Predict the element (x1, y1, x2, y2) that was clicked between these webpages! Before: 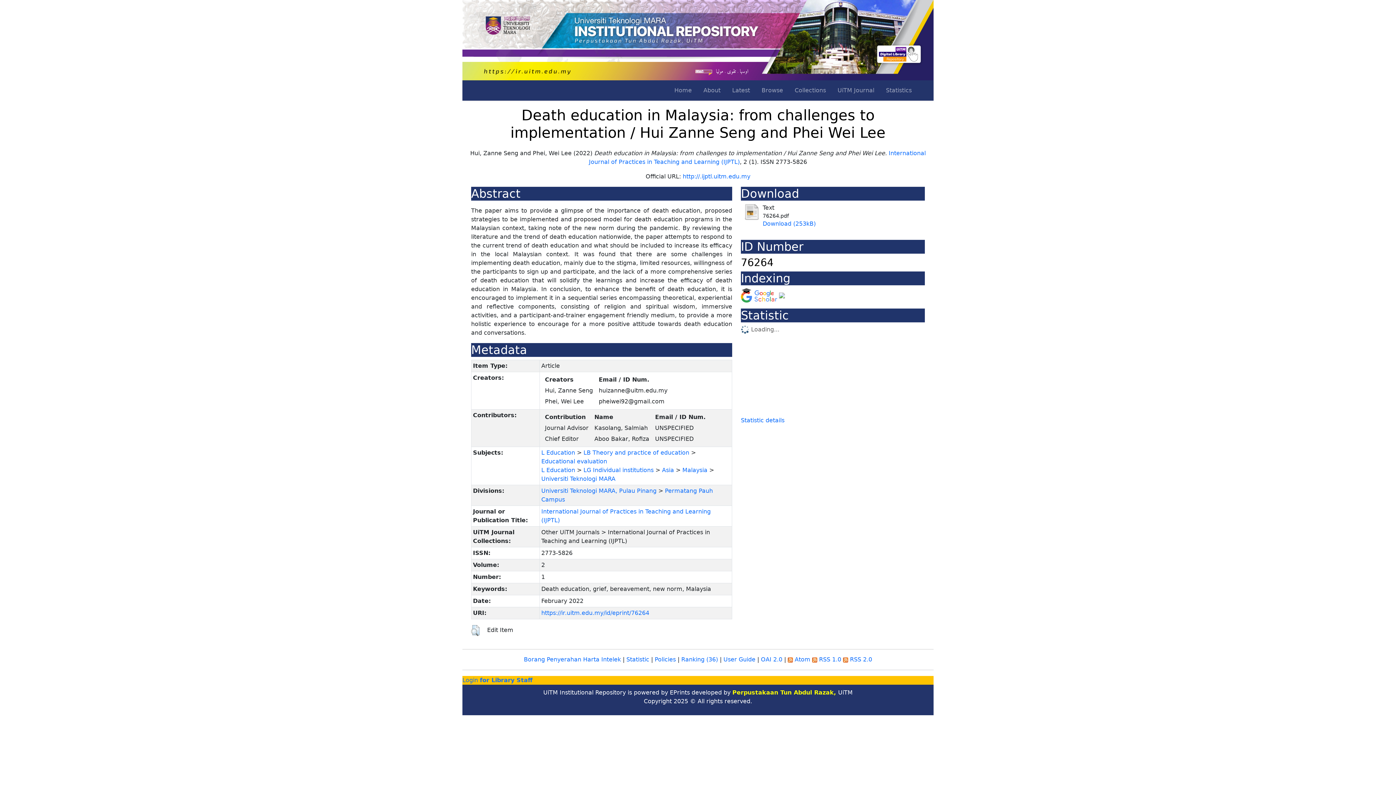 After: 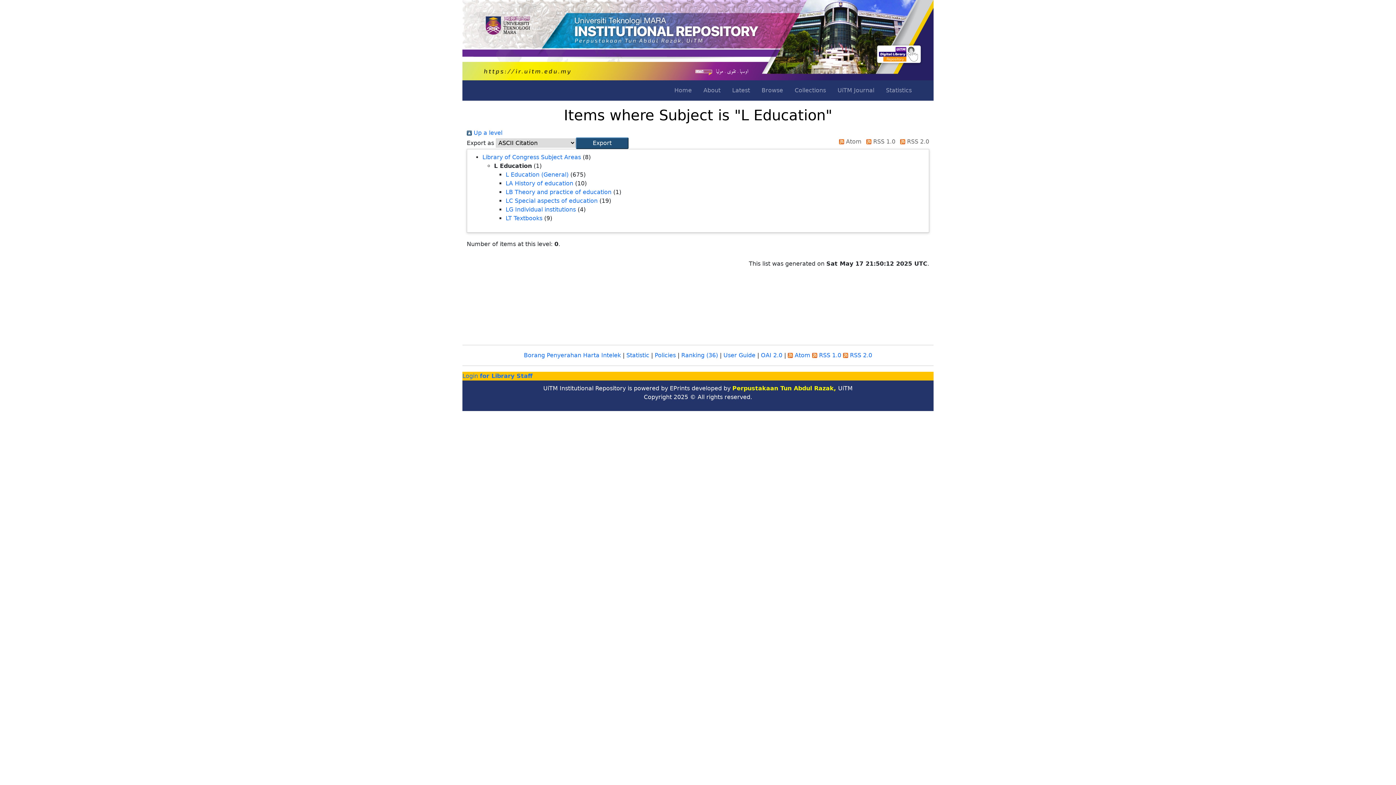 Action: bbox: (541, 449, 575, 456) label: L Education